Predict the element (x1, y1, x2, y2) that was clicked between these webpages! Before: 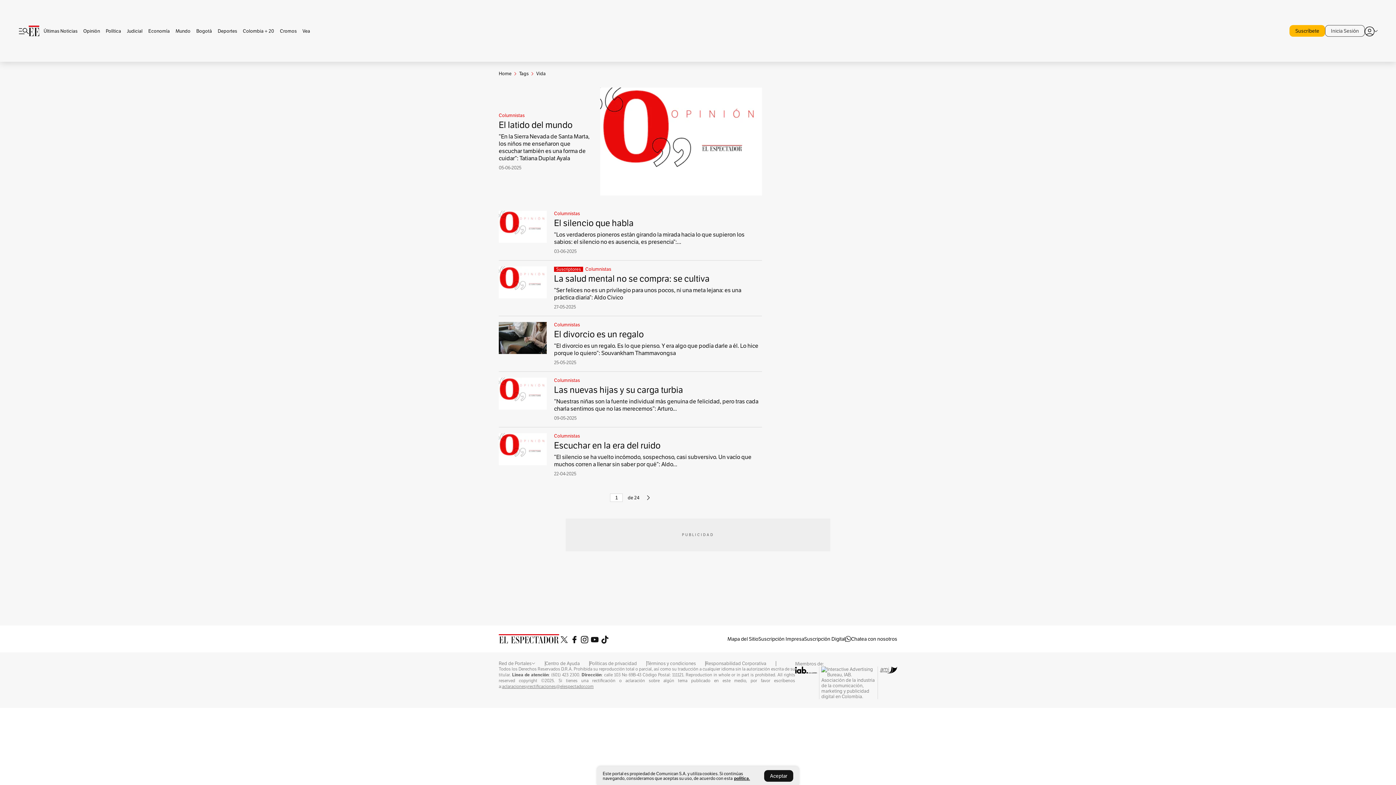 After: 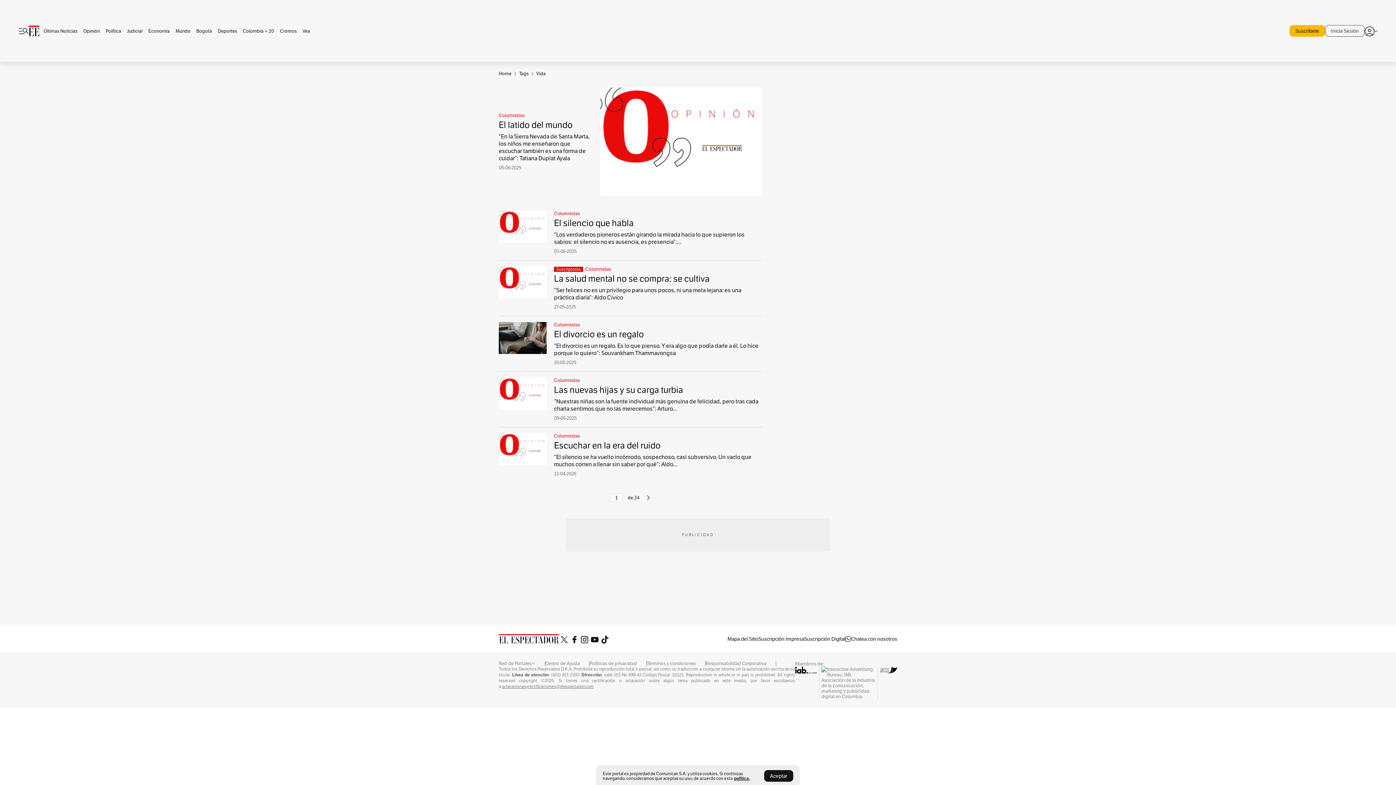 Action: bbox: (536, 68, 545, 78) label: Vida